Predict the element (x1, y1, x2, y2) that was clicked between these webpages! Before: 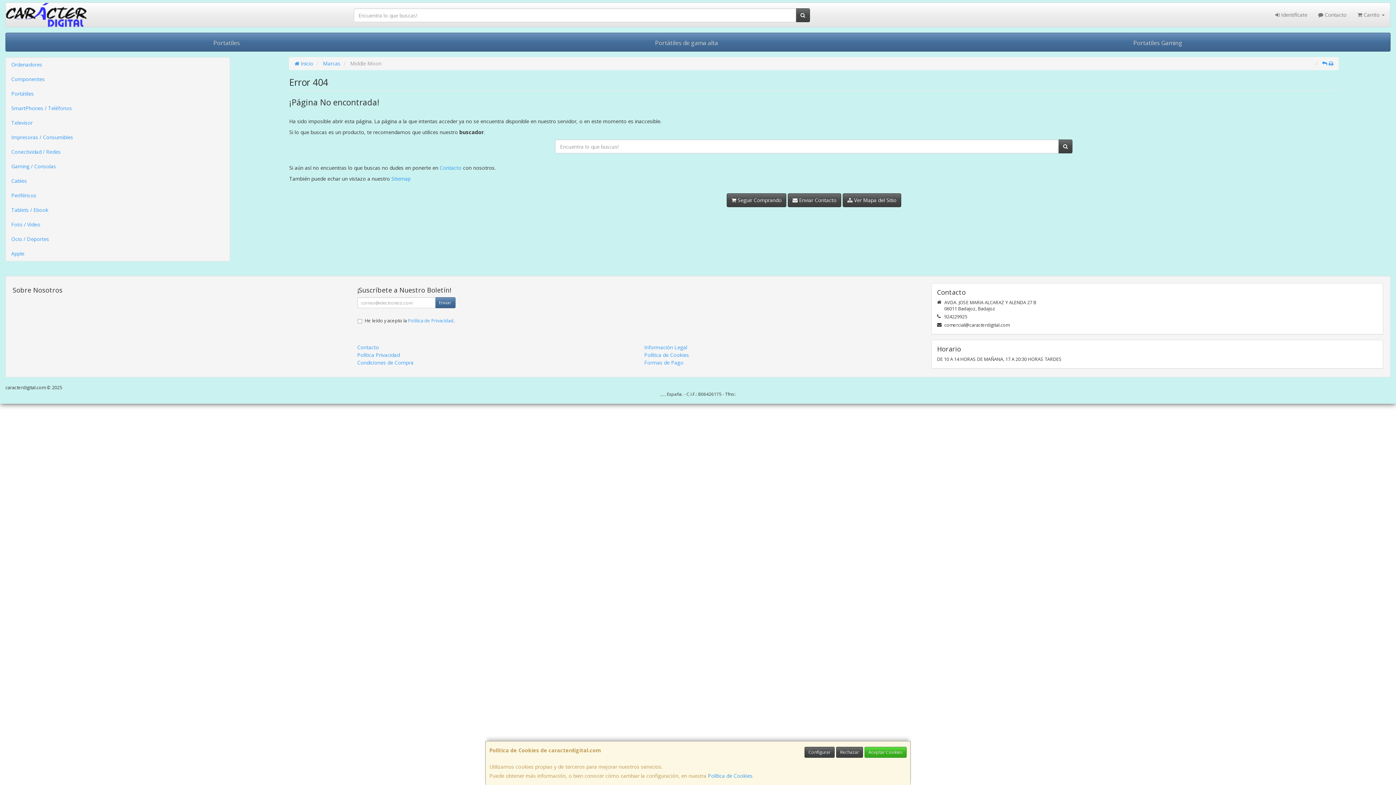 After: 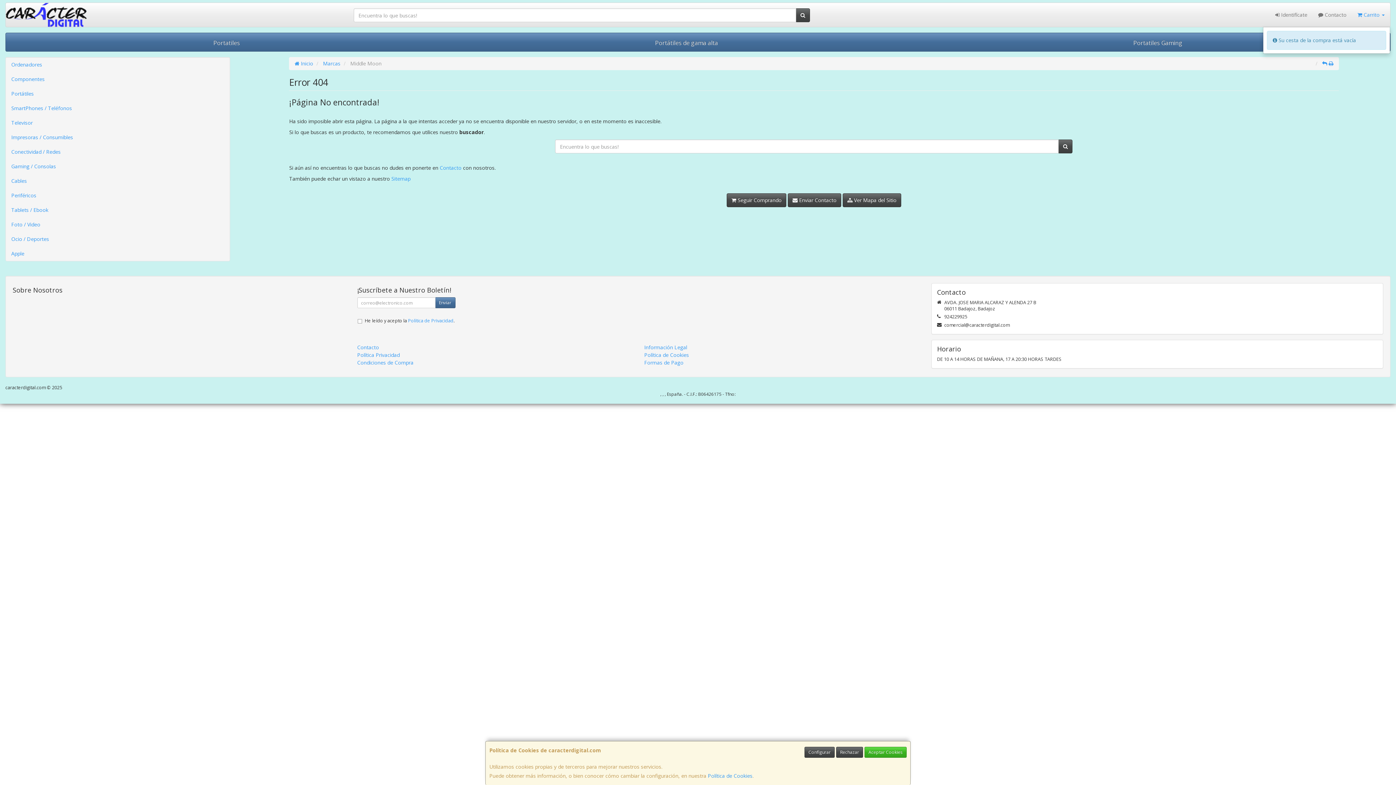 Action: label:  Carrito  bbox: (1352, 2, 1390, 26)